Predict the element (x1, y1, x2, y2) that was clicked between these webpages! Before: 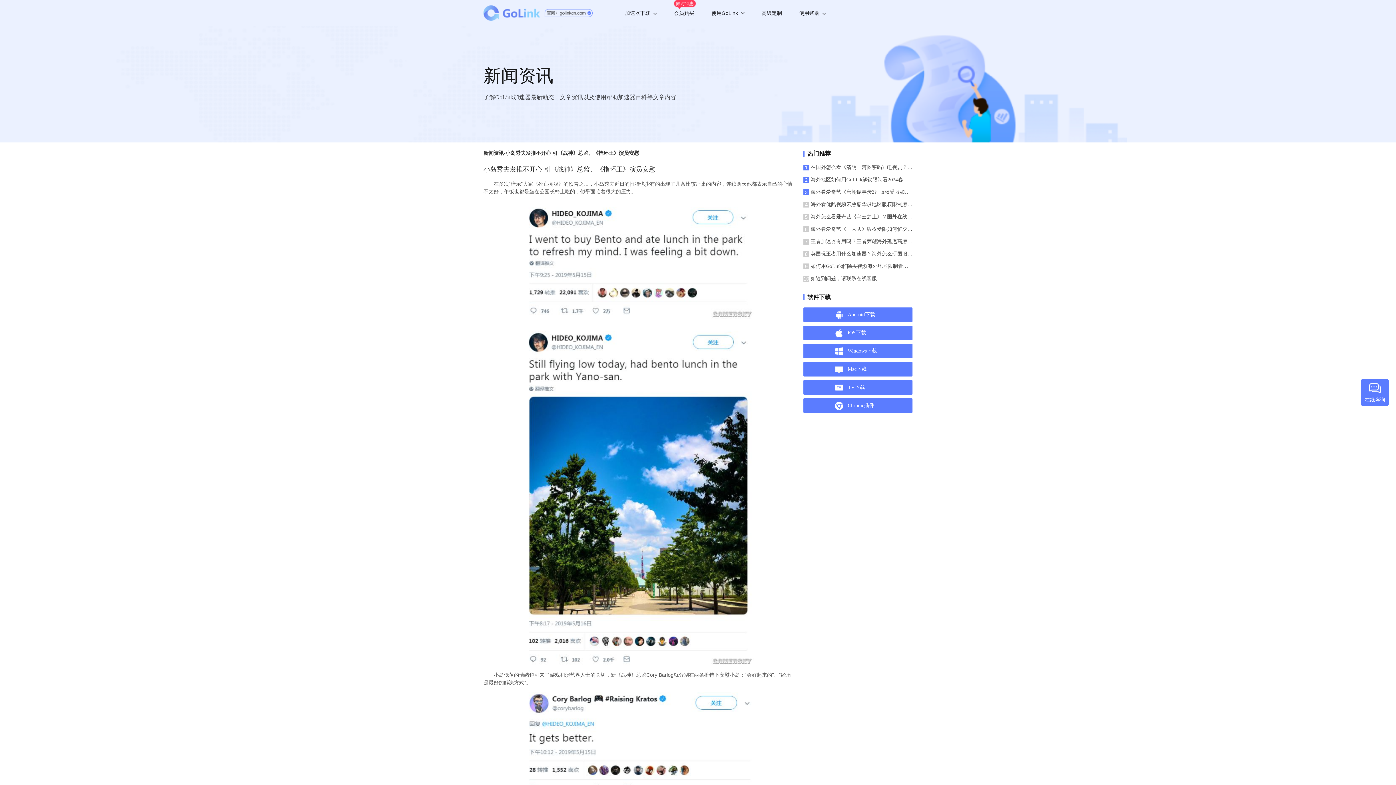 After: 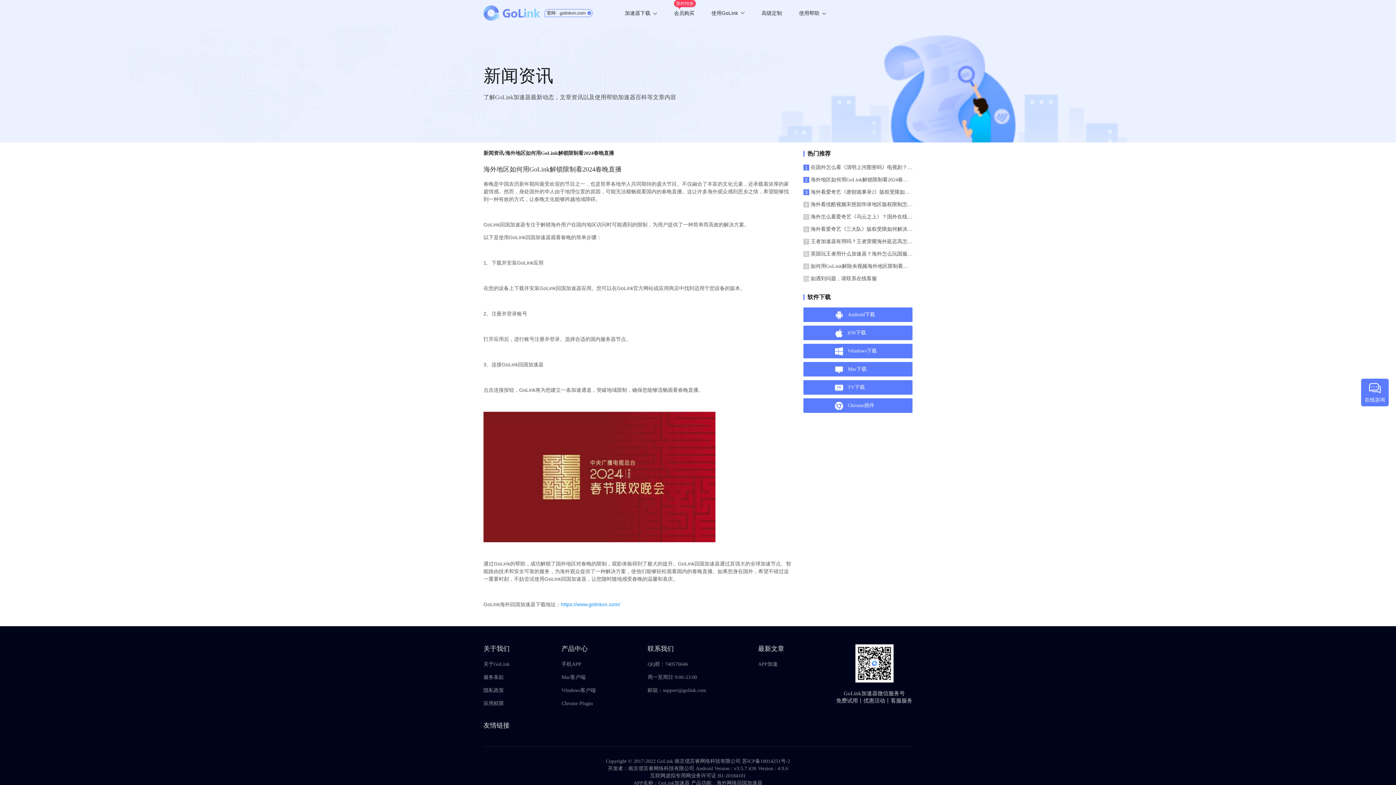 Action: label: 2
海外地区如何用GoLink解锁限制看2024春晚直播 bbox: (803, 176, 912, 183)